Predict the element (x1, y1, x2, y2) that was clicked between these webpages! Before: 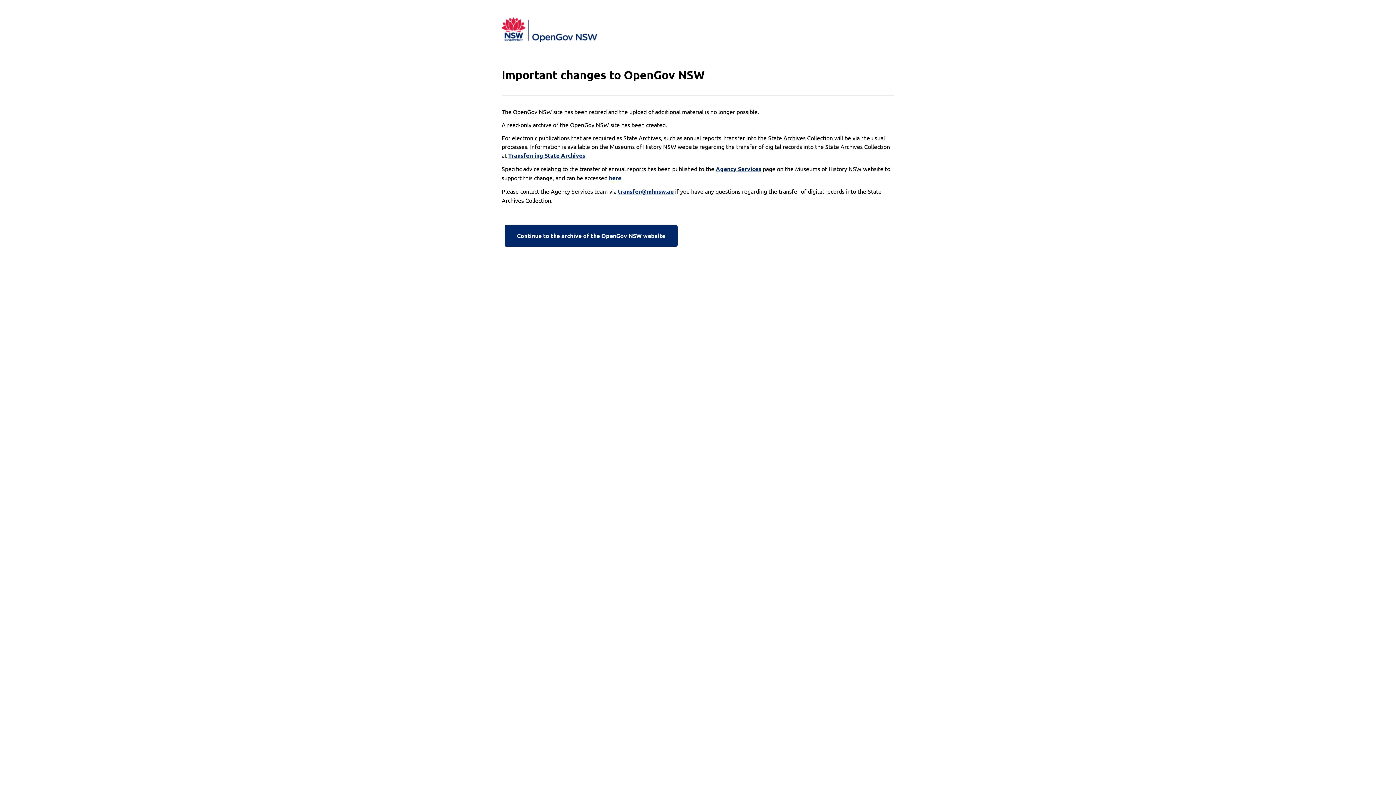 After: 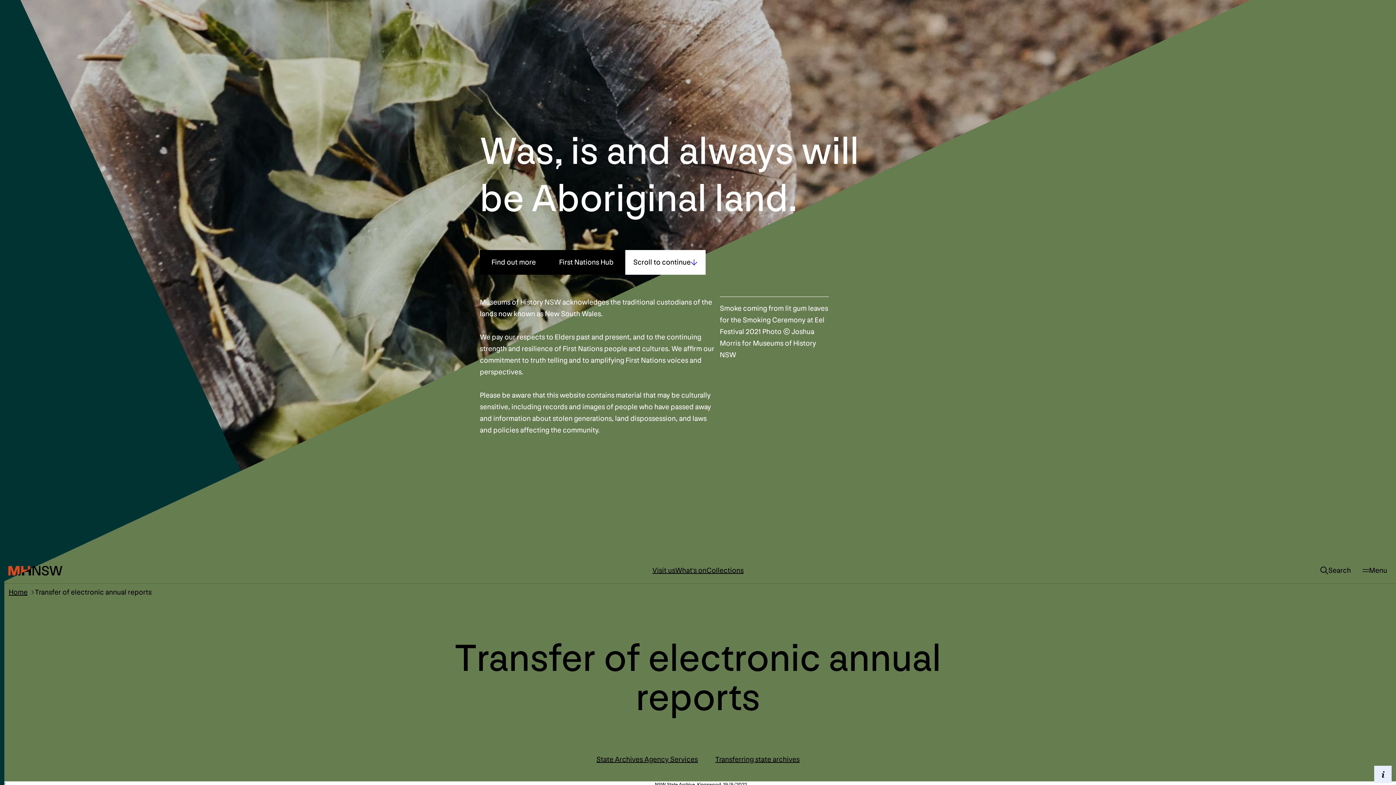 Action: label: here bbox: (609, 173, 621, 182)